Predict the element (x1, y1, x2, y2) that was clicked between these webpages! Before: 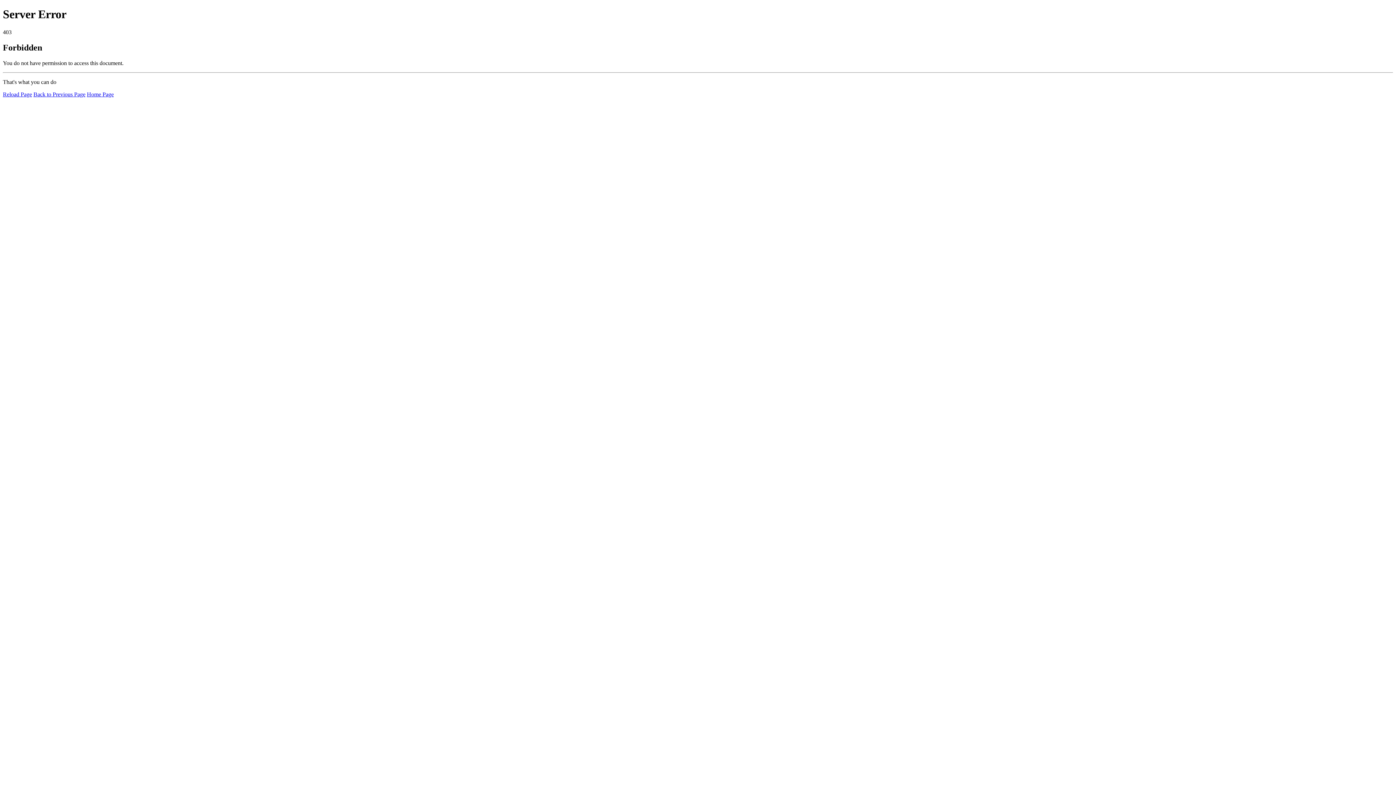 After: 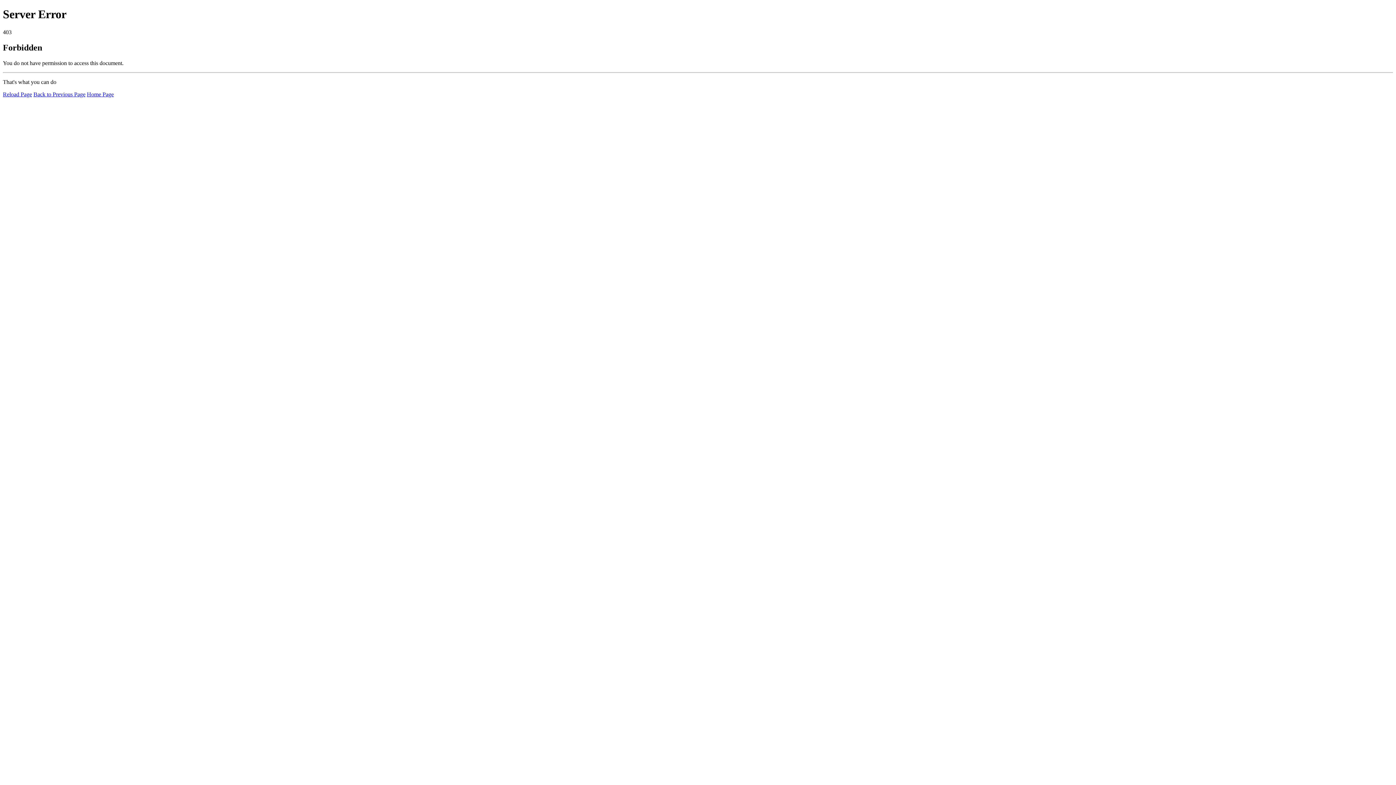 Action: label: Reload Page bbox: (2, 91, 32, 97)